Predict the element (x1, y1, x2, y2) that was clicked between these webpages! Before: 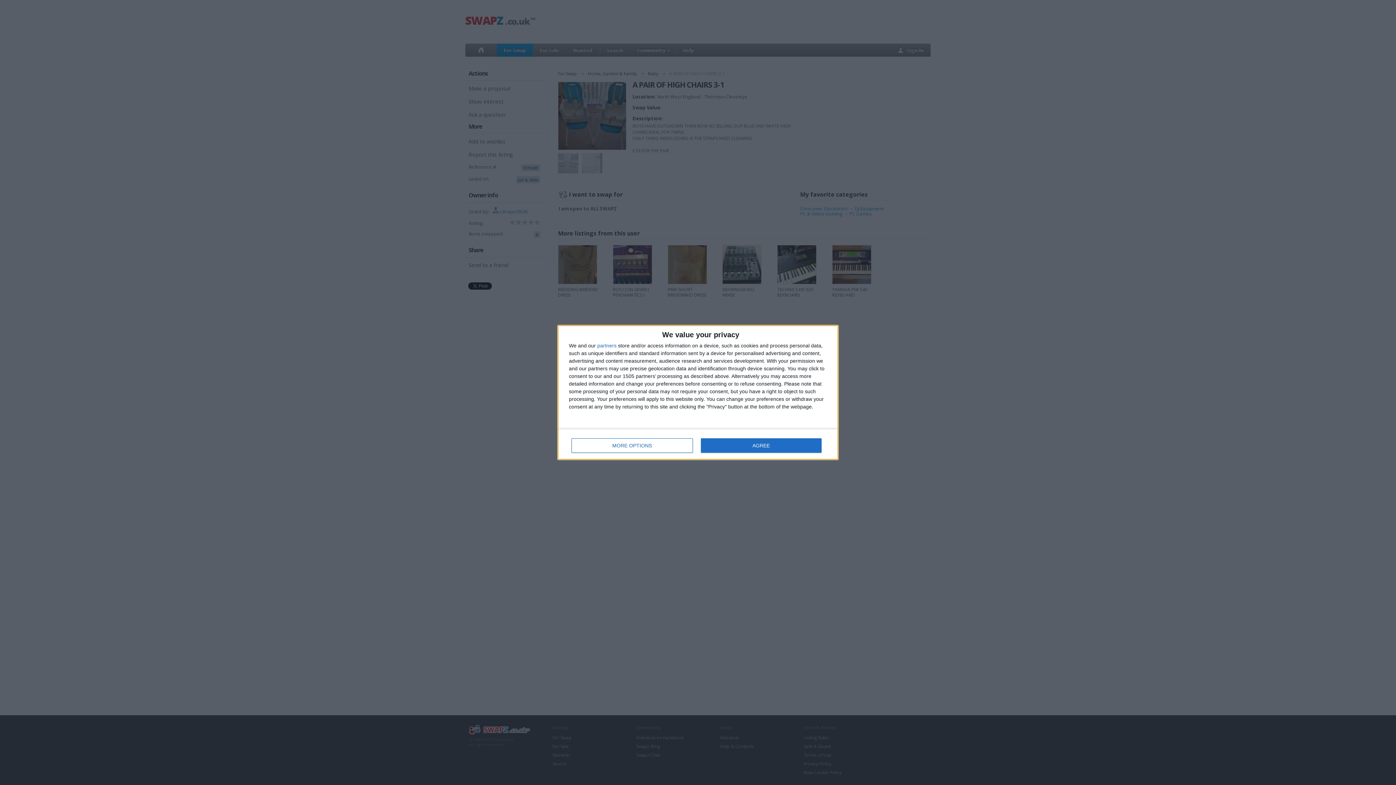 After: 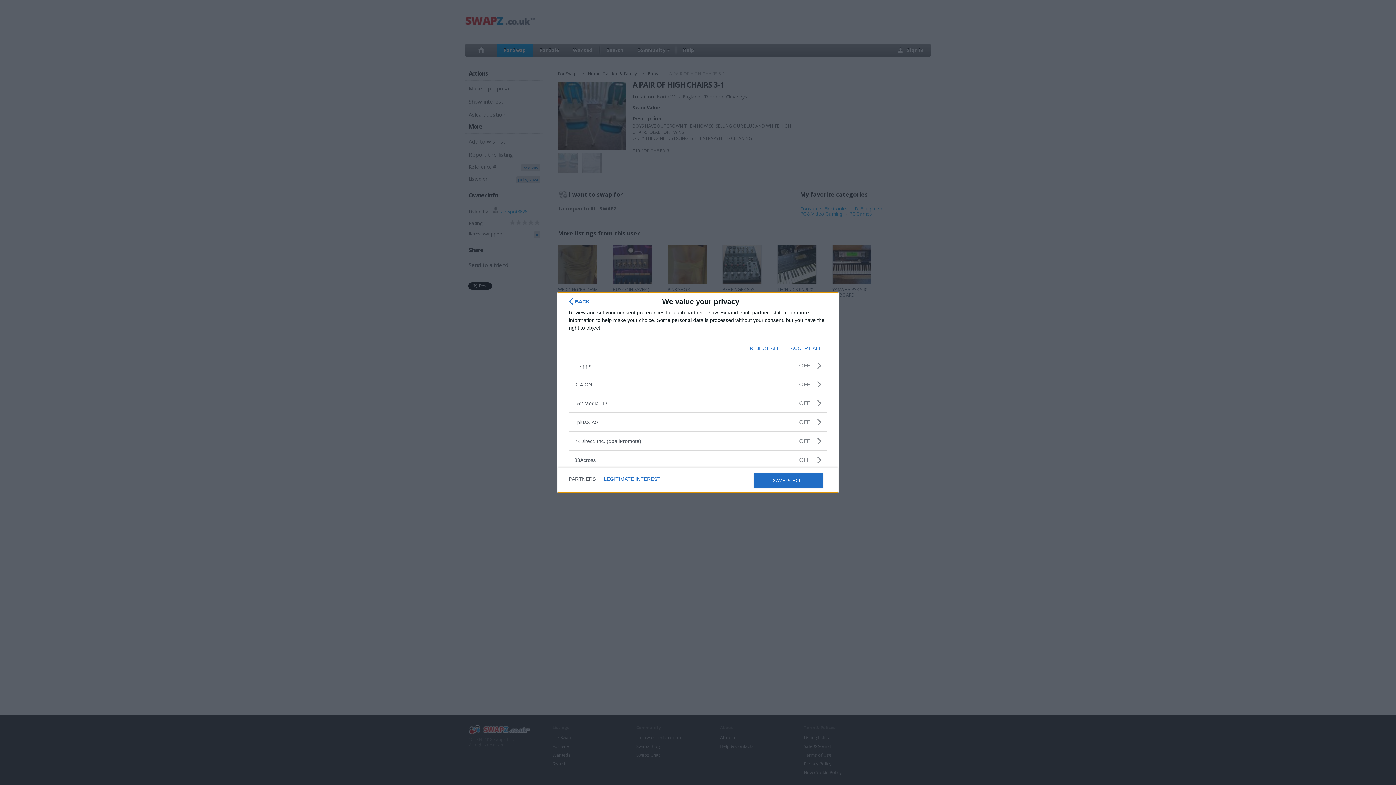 Action: label: partners bbox: (597, 343, 616, 348)